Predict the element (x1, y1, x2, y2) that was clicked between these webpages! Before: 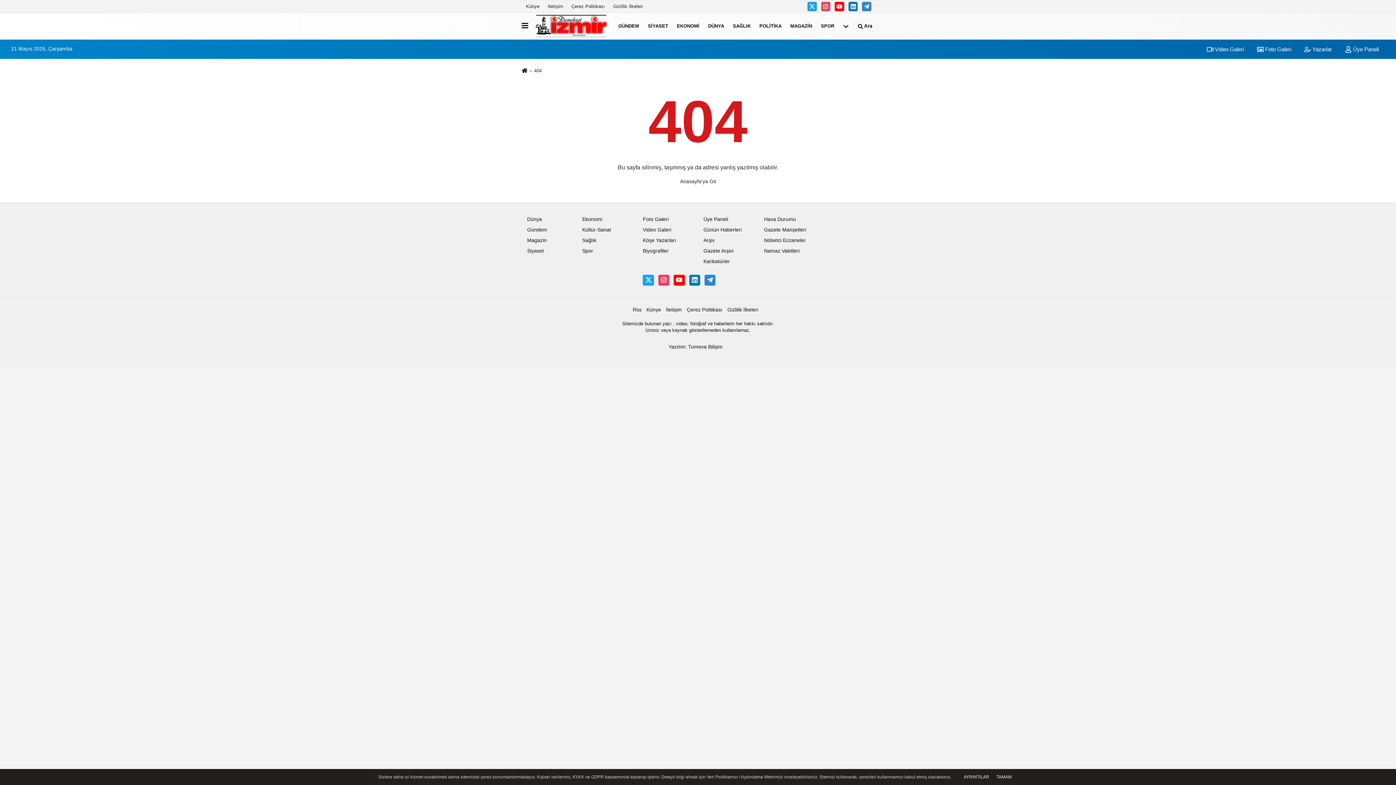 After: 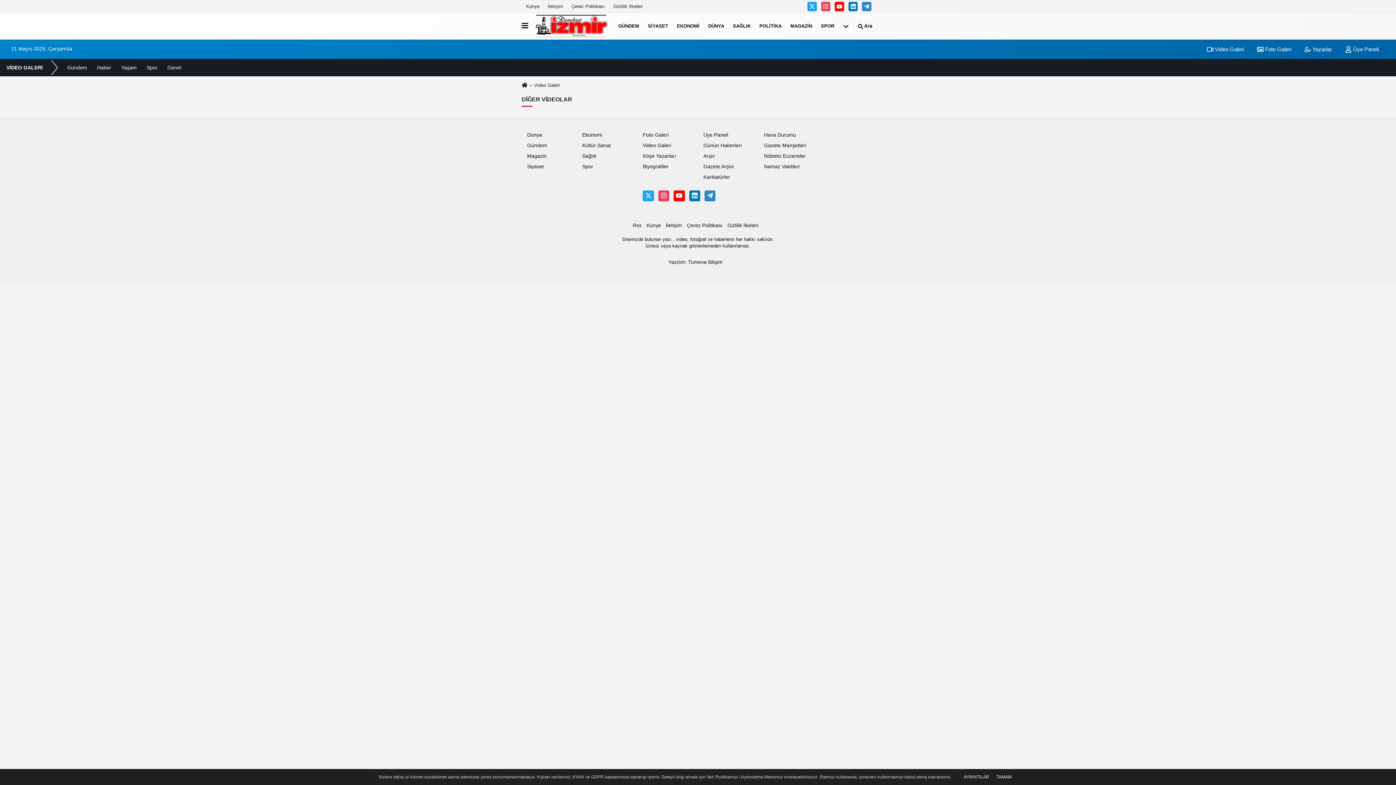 Action: bbox: (643, 227, 671, 232) label: Video Galeri